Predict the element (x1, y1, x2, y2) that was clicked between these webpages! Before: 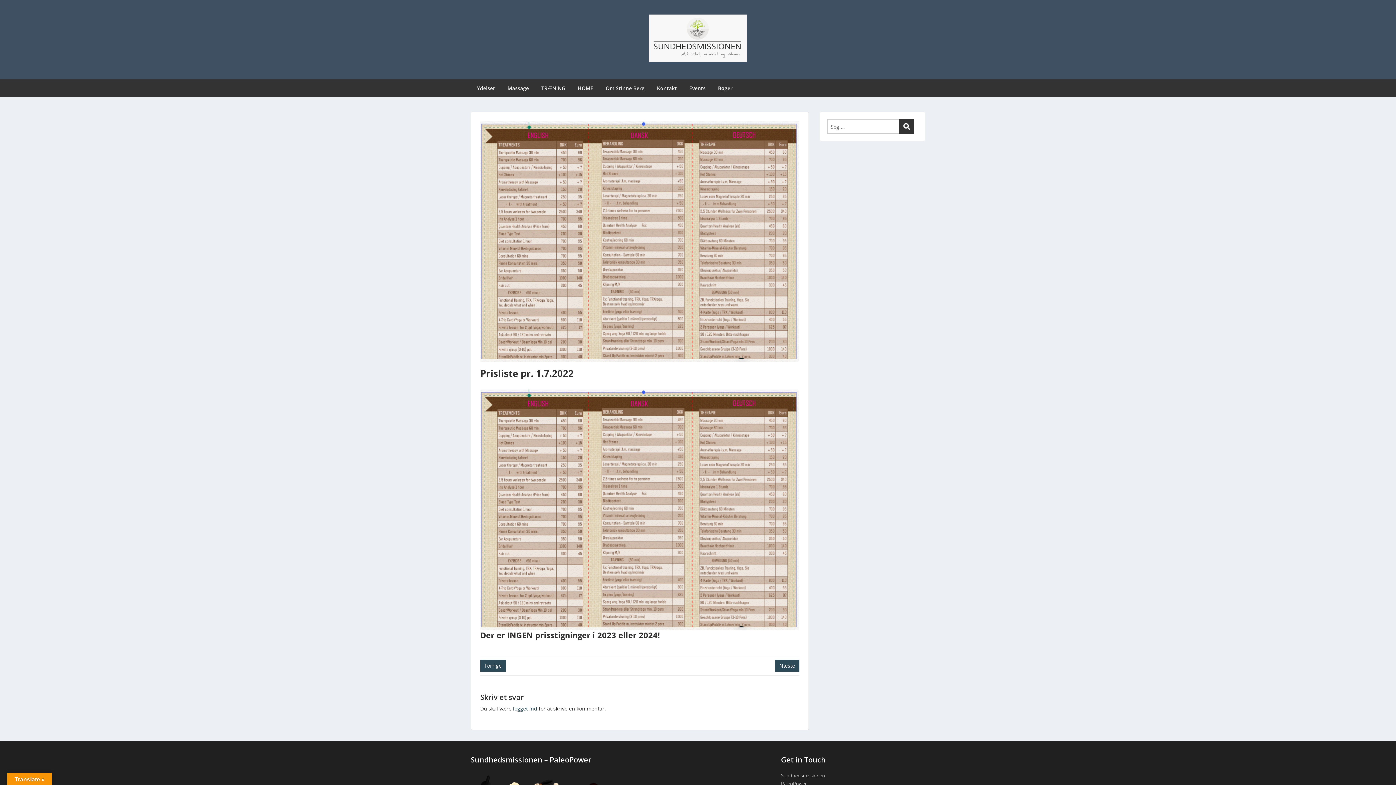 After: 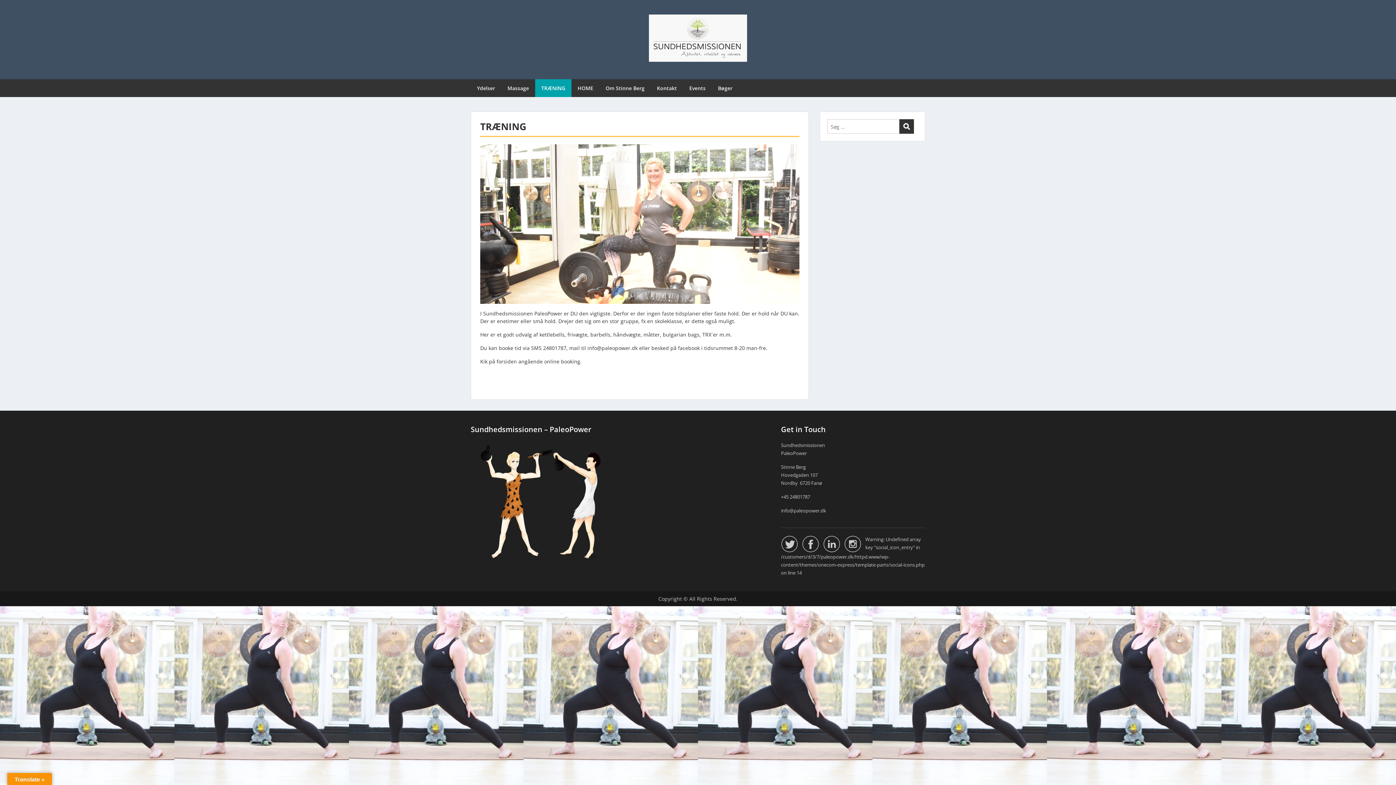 Action: label: TRÆNING bbox: (535, 79, 571, 97)